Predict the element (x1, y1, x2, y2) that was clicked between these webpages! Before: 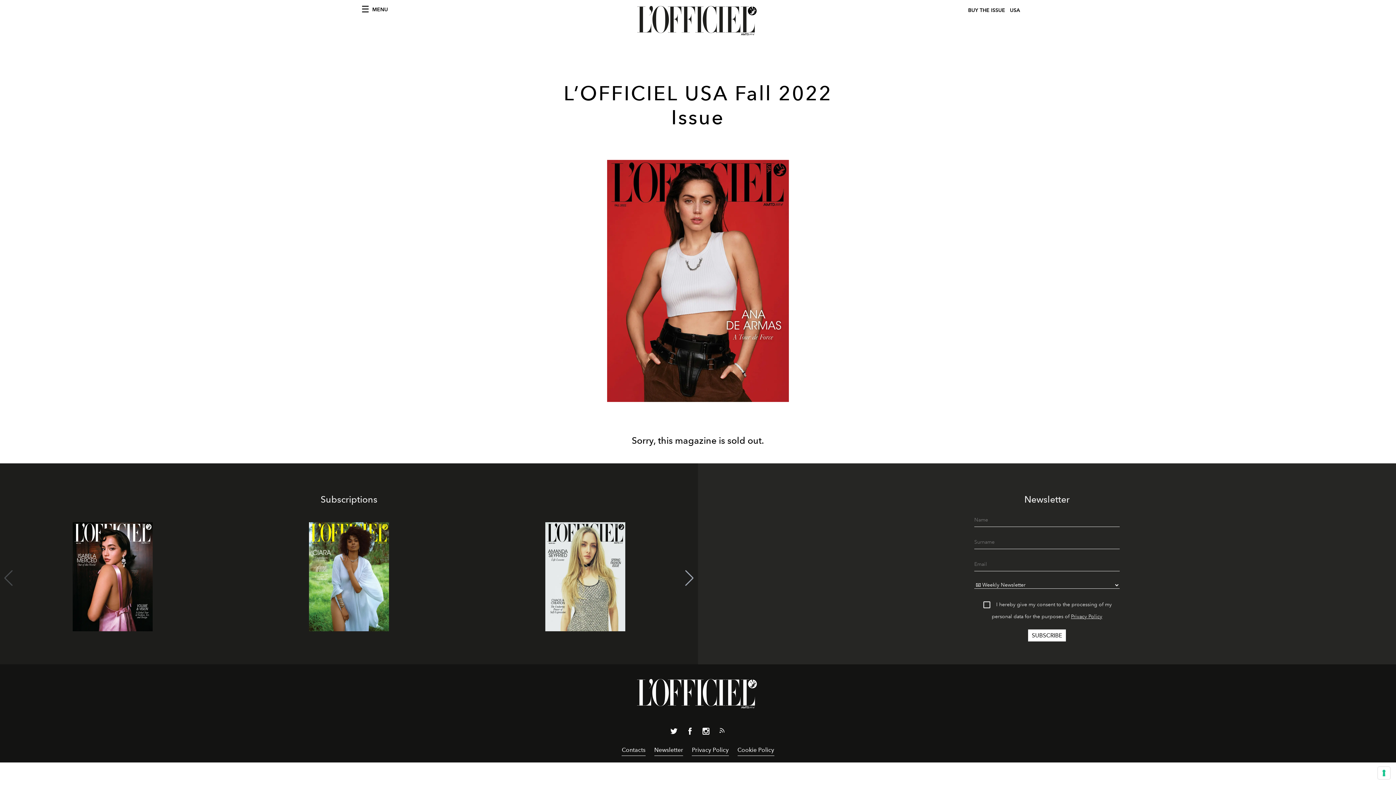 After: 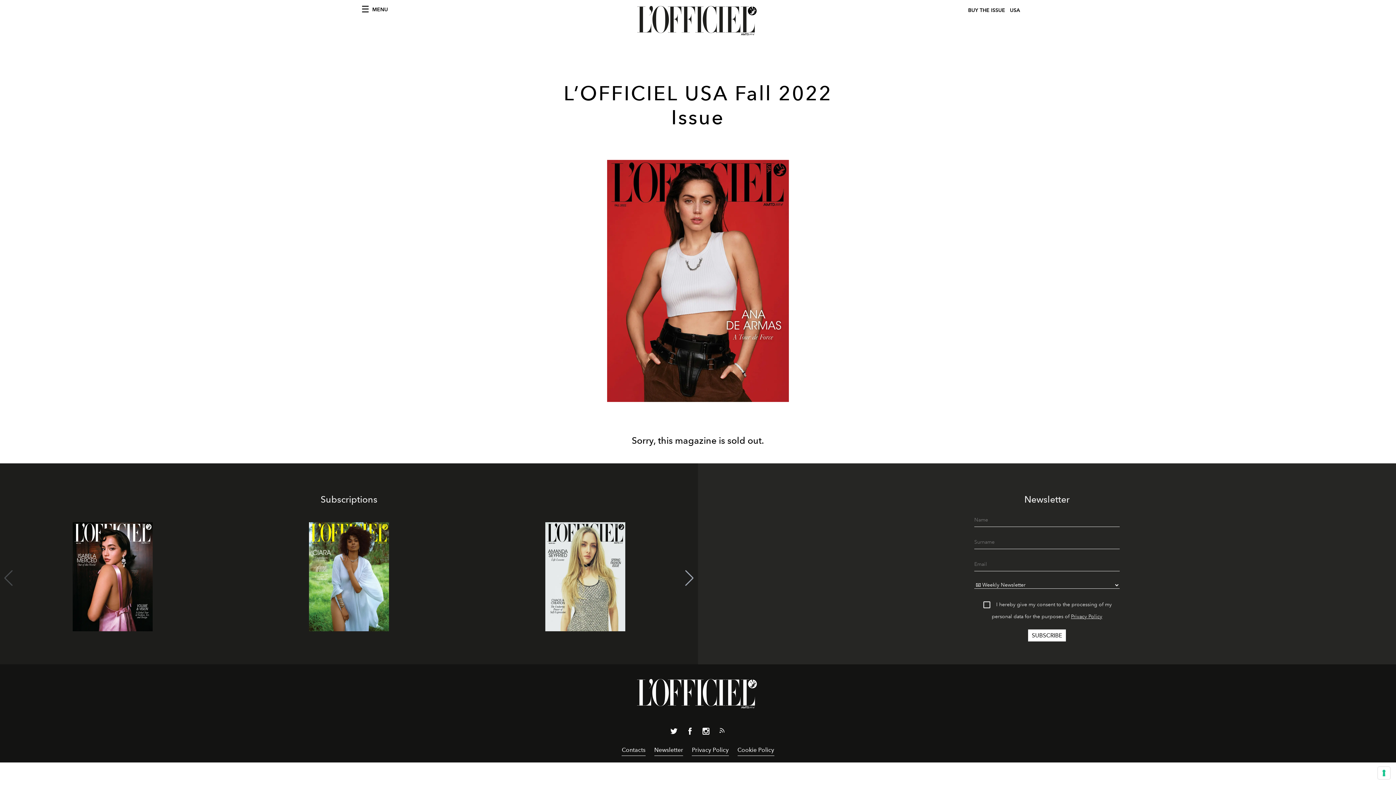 Action: bbox: (545, 522, 625, 634)